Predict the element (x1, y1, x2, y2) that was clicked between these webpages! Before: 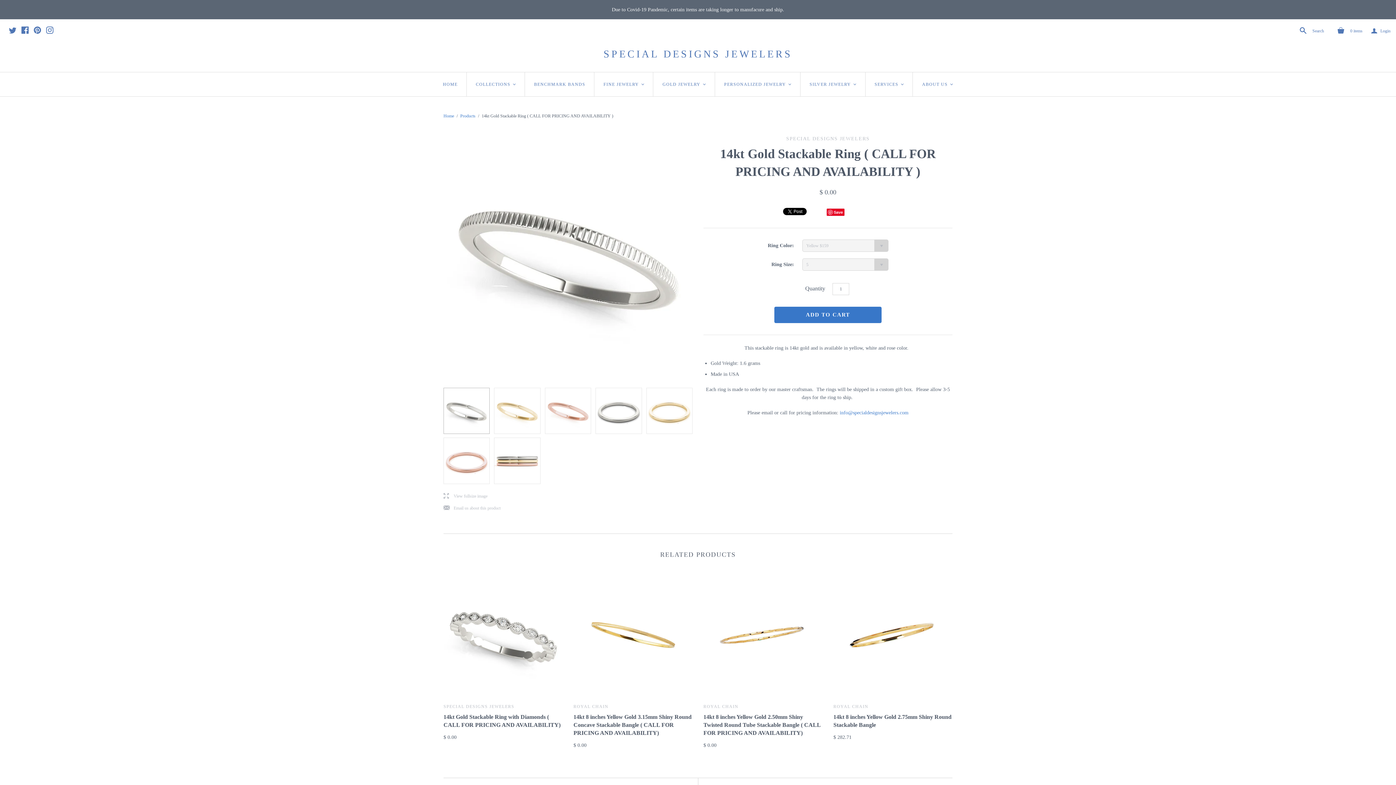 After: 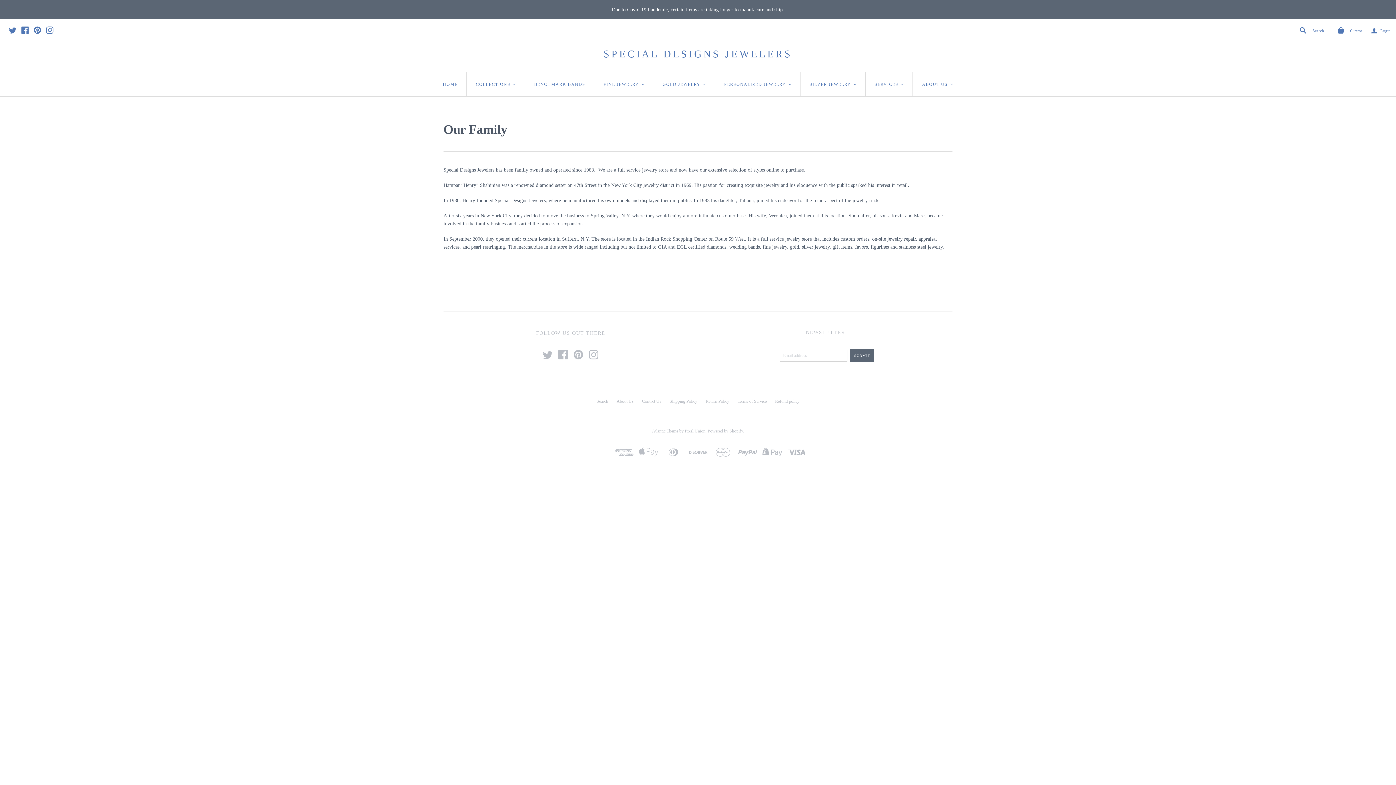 Action: bbox: (913, 72, 962, 96) label: ABOUT US
<